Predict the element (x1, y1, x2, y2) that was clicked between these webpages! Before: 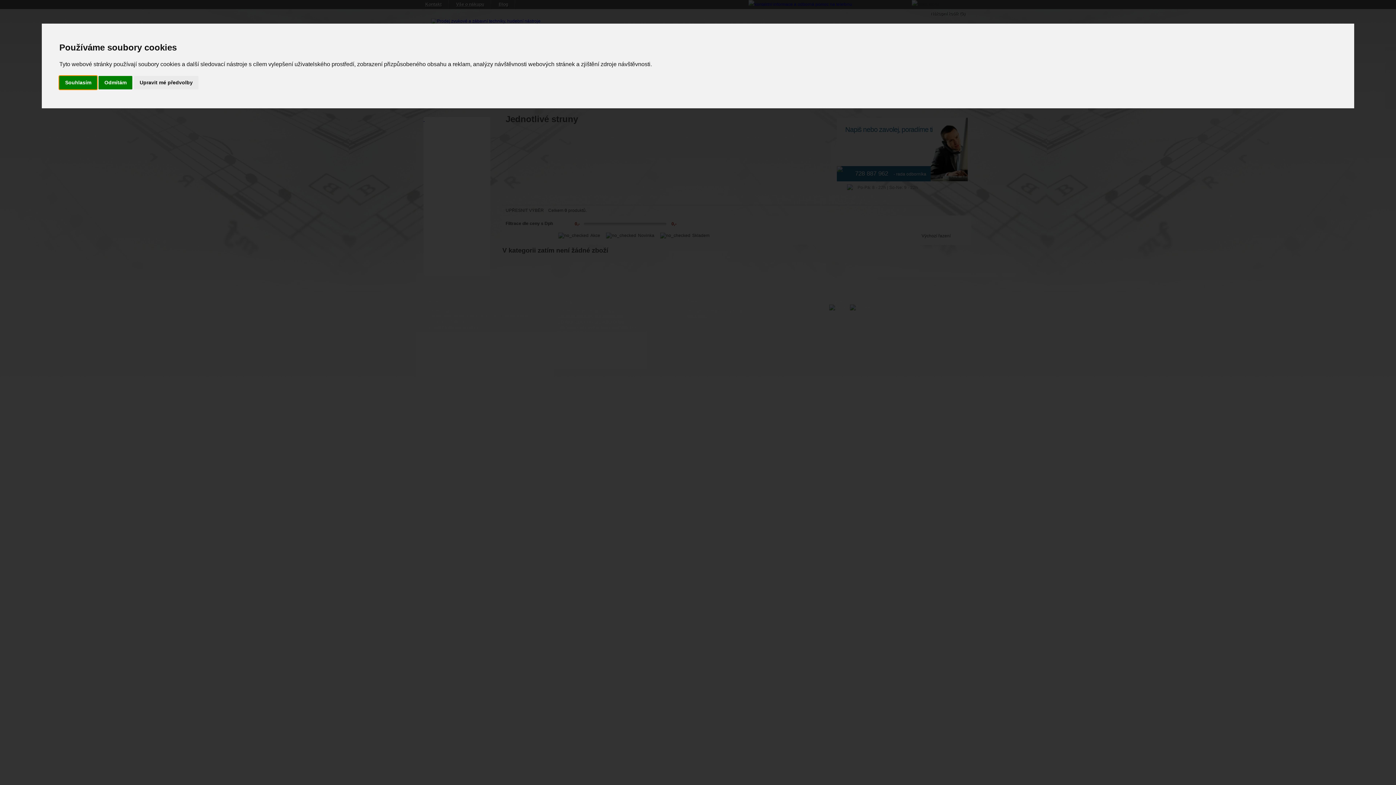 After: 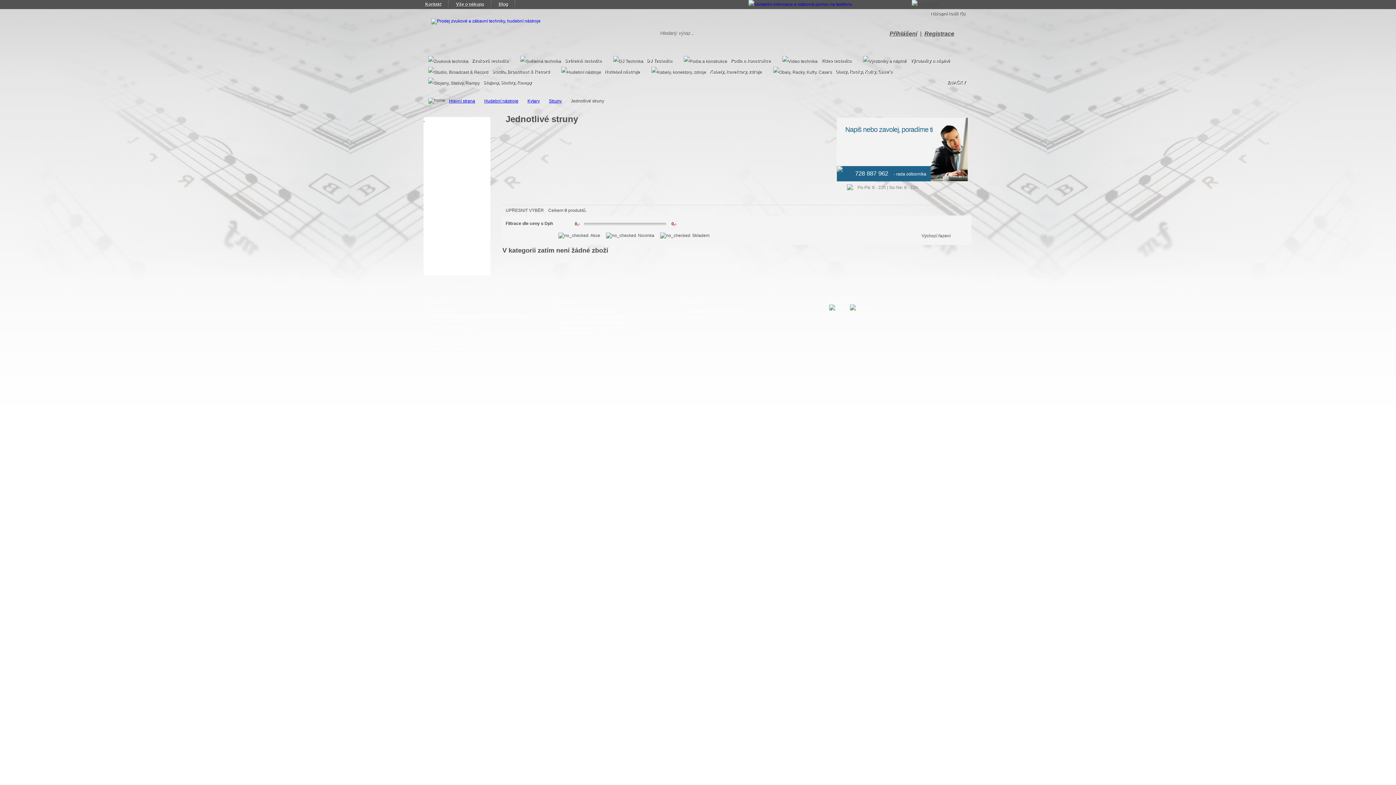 Action: label: Odmítám bbox: (98, 75, 132, 89)